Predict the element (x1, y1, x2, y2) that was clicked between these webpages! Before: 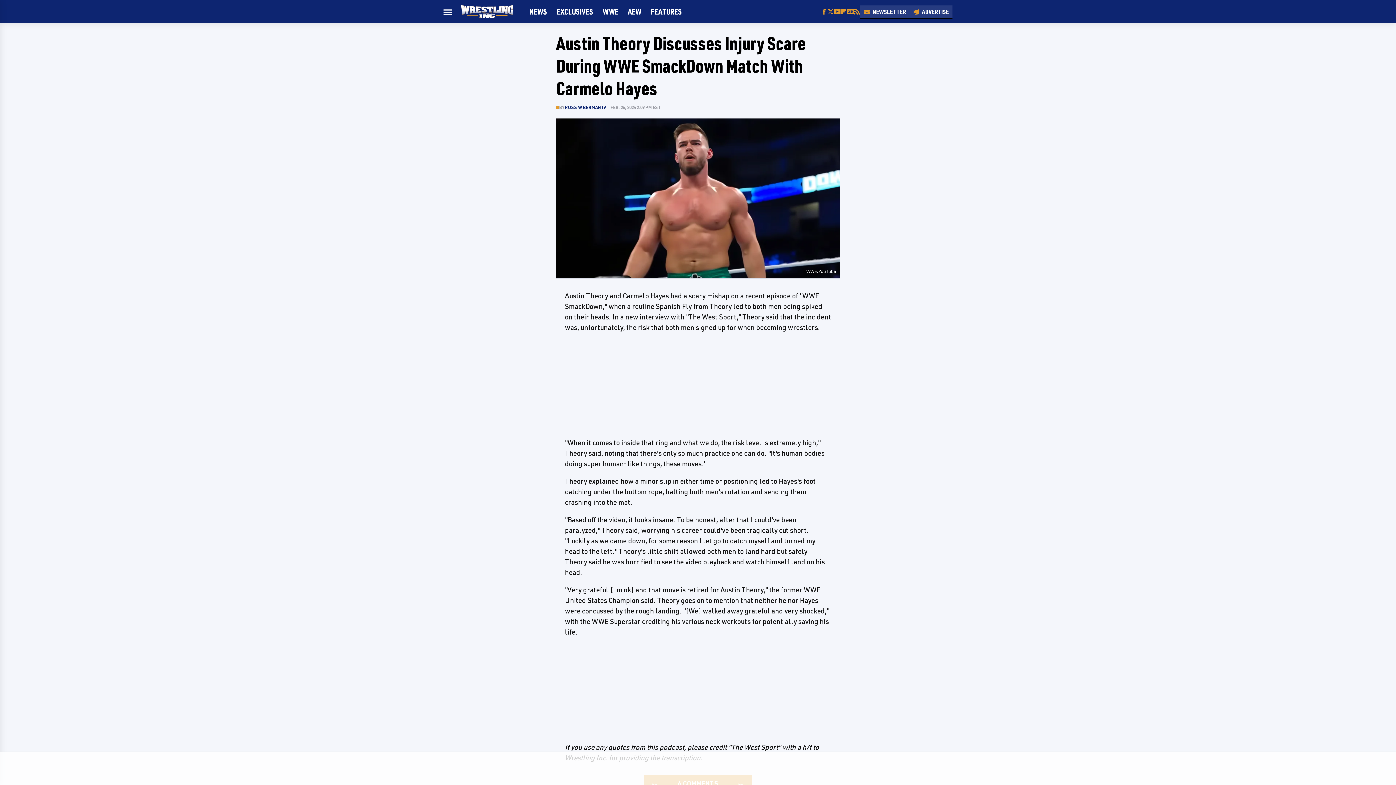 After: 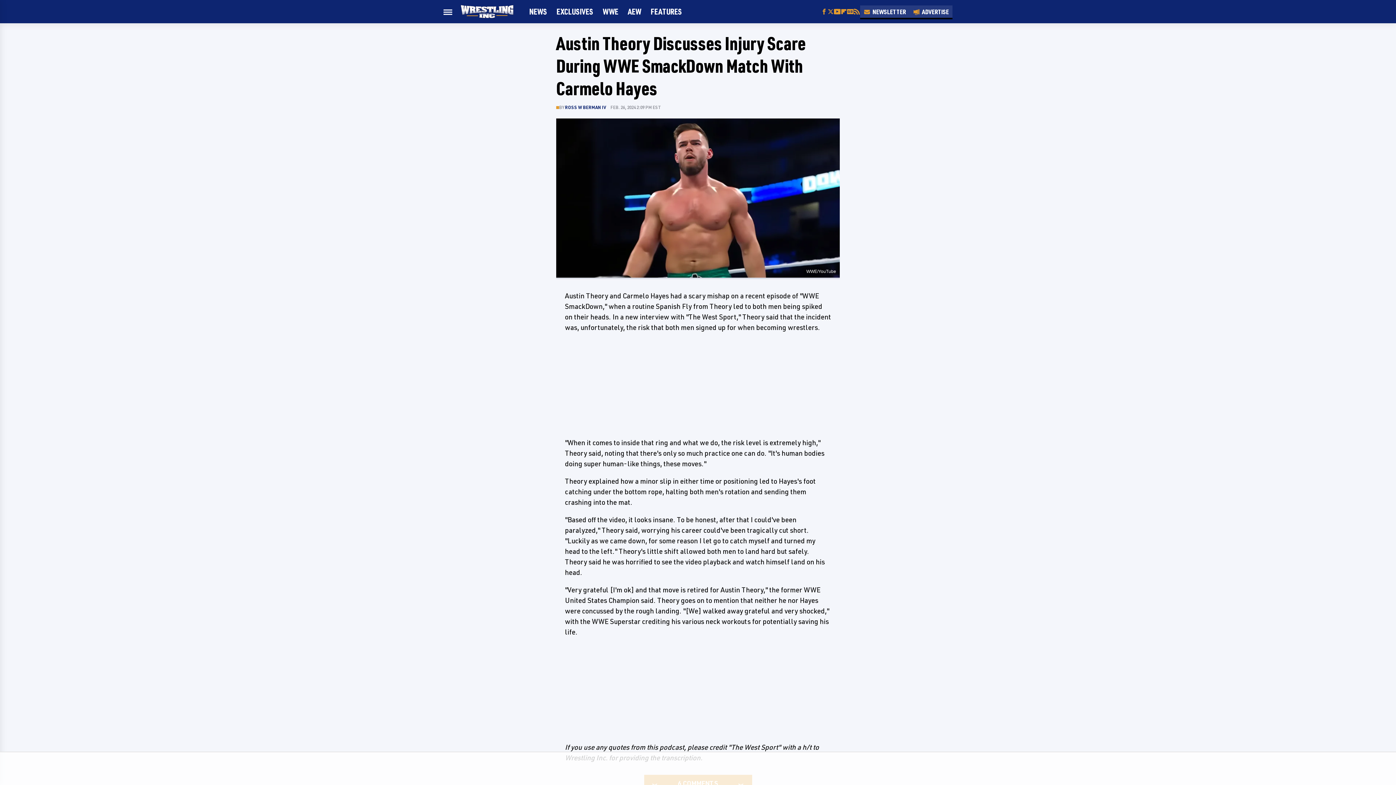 Action: label: YouTube bbox: (834, 8, 840, 14)